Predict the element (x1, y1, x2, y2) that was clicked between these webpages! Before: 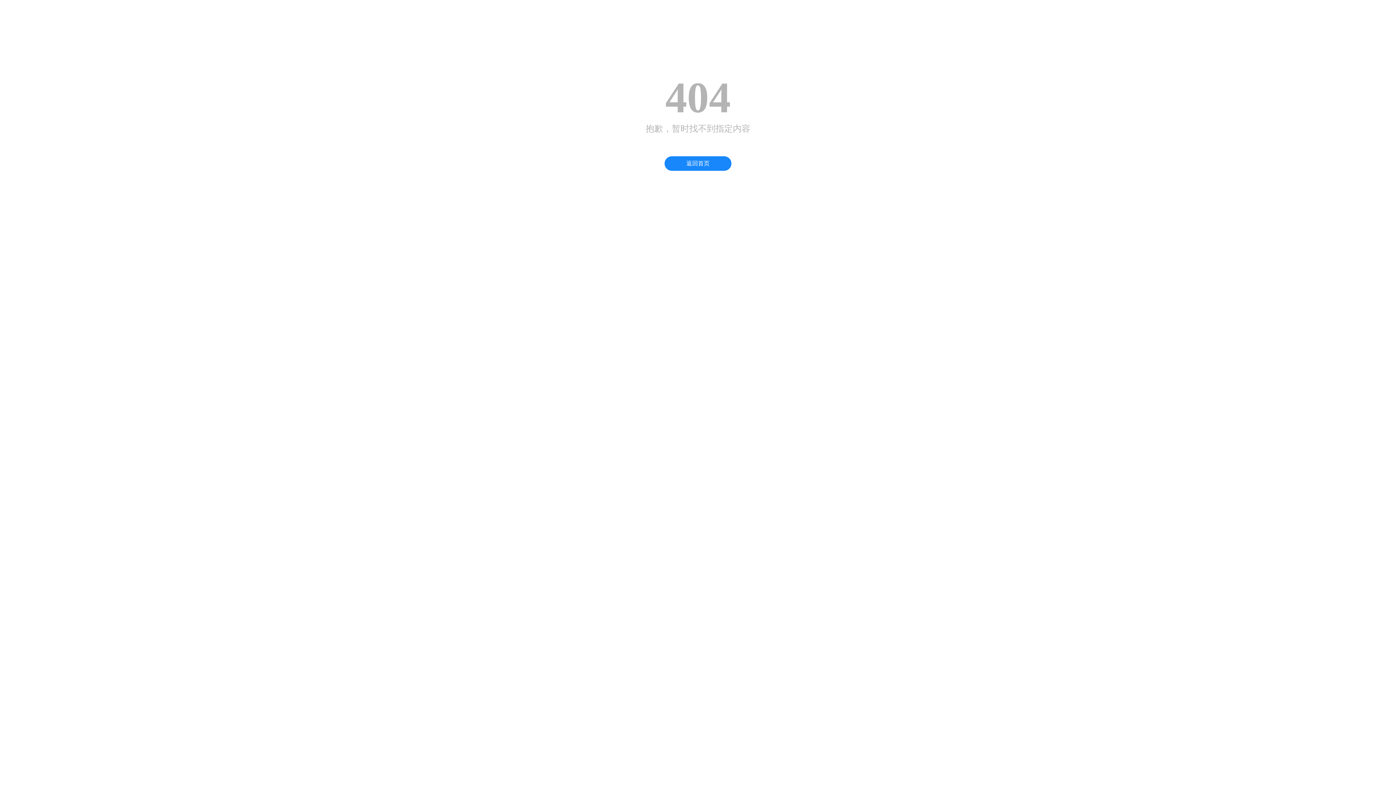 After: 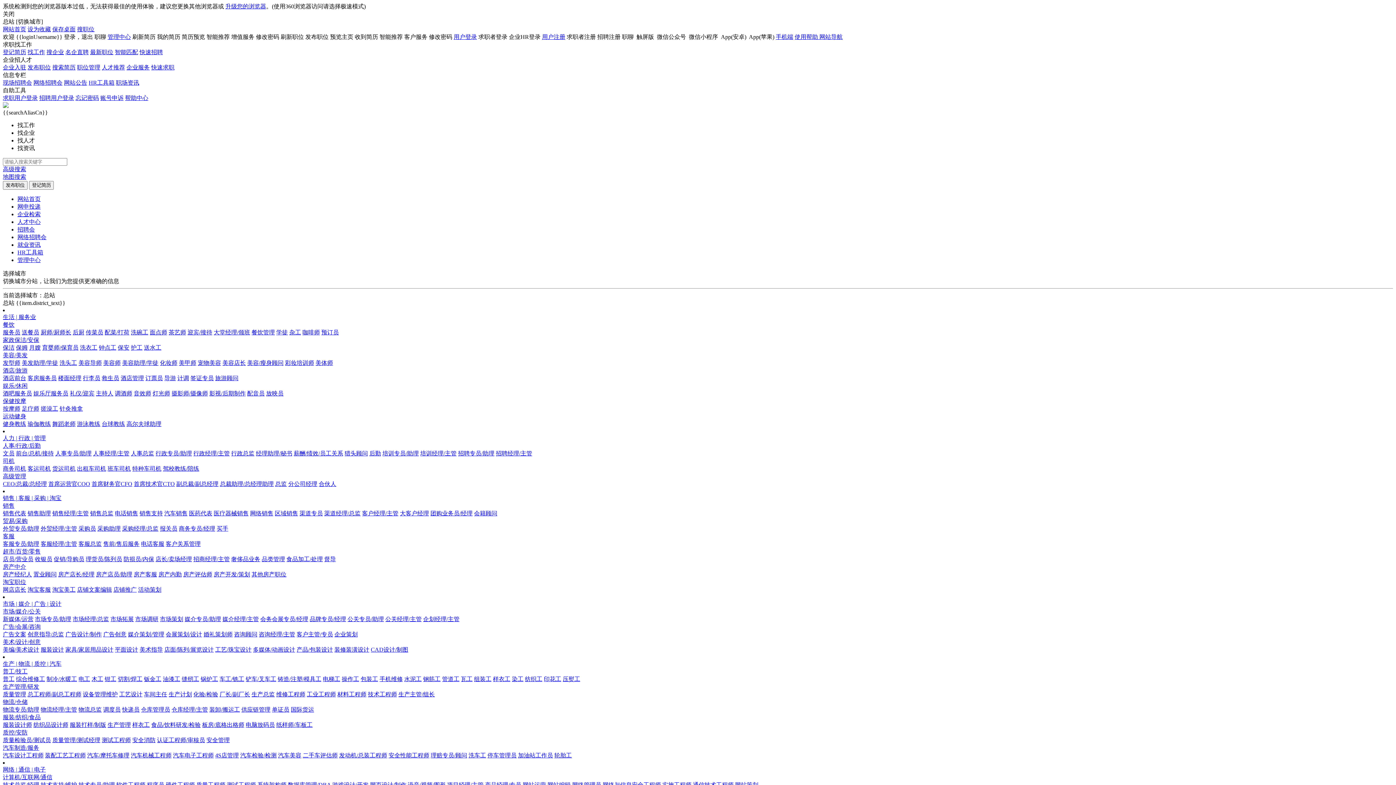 Action: bbox: (664, 156, 731, 170) label: 返回首页